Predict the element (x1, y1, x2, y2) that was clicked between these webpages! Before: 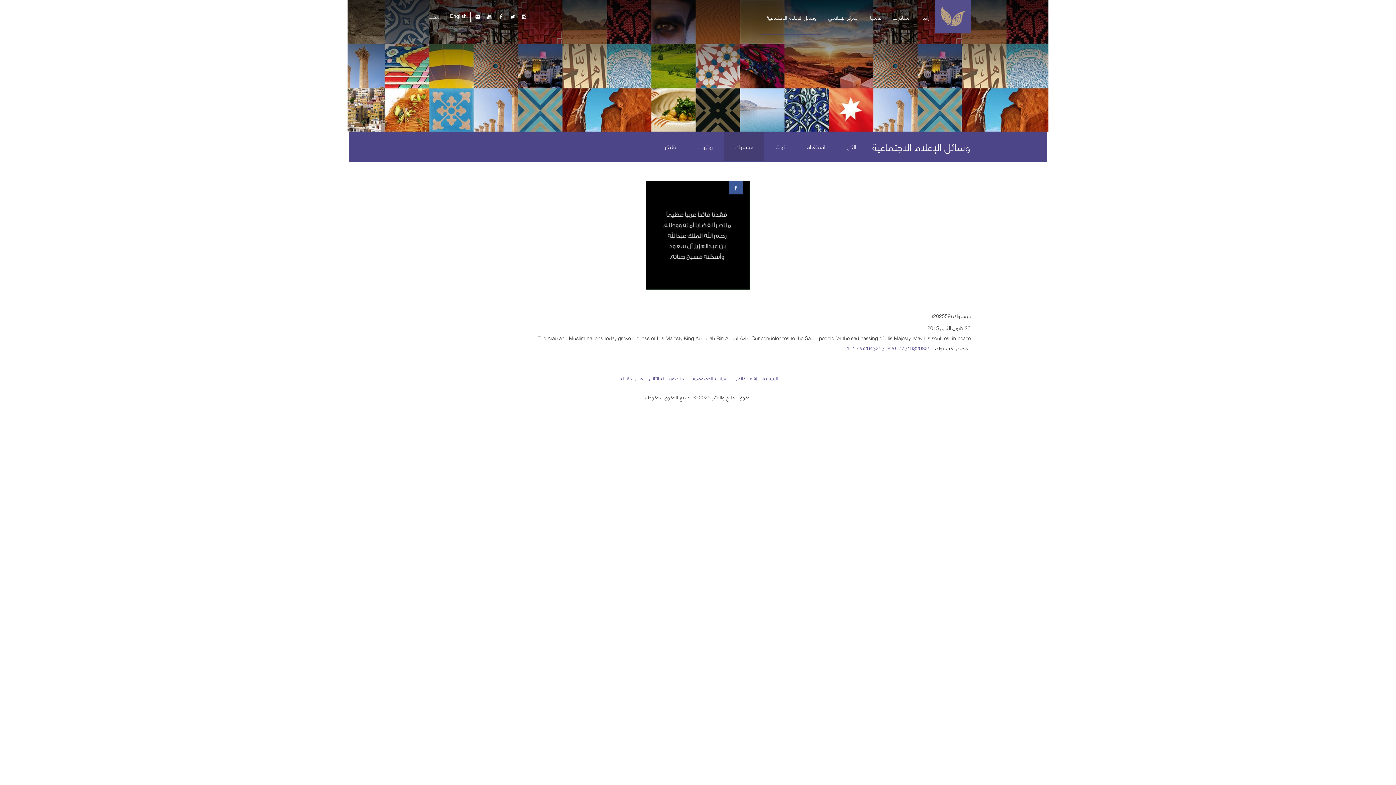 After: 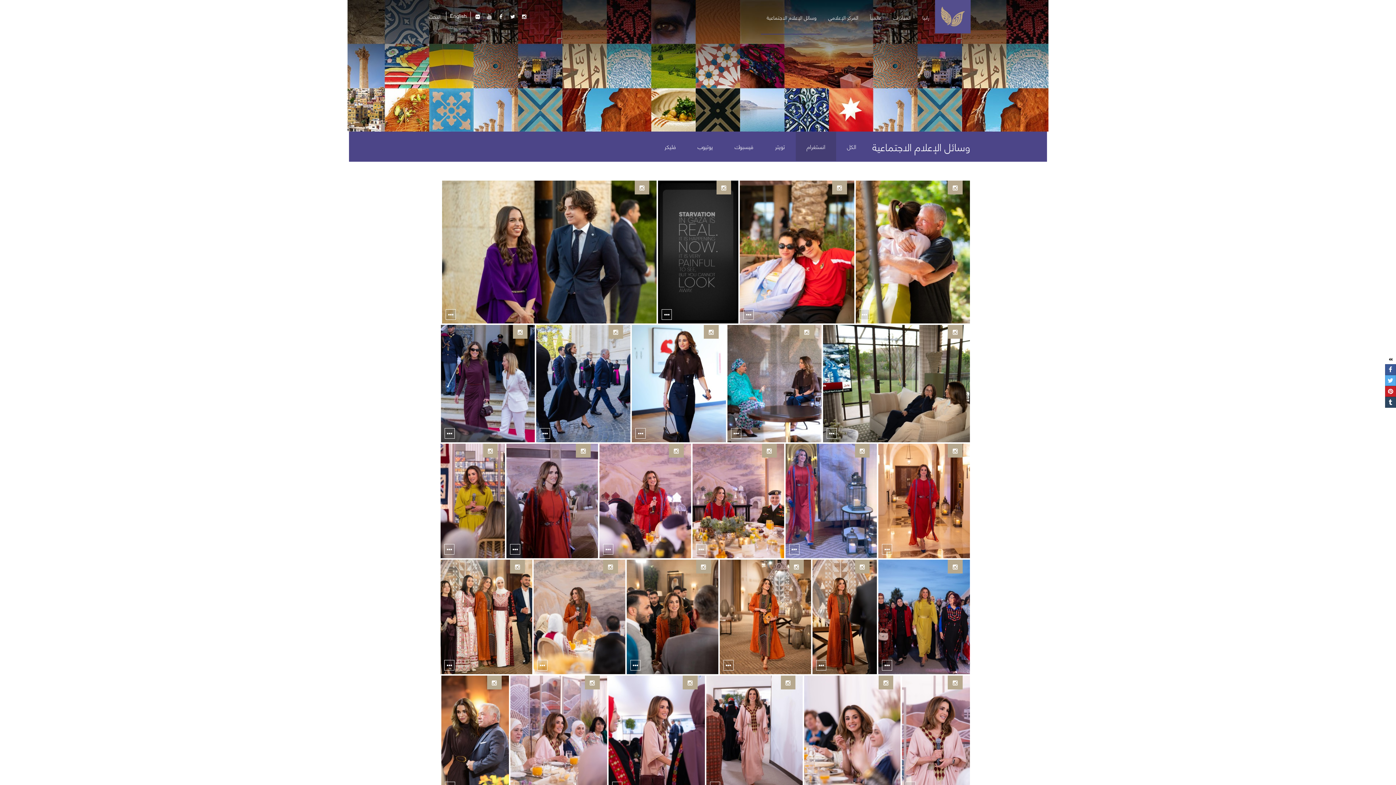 Action: label: انستغرام bbox: (796, 132, 836, 161)